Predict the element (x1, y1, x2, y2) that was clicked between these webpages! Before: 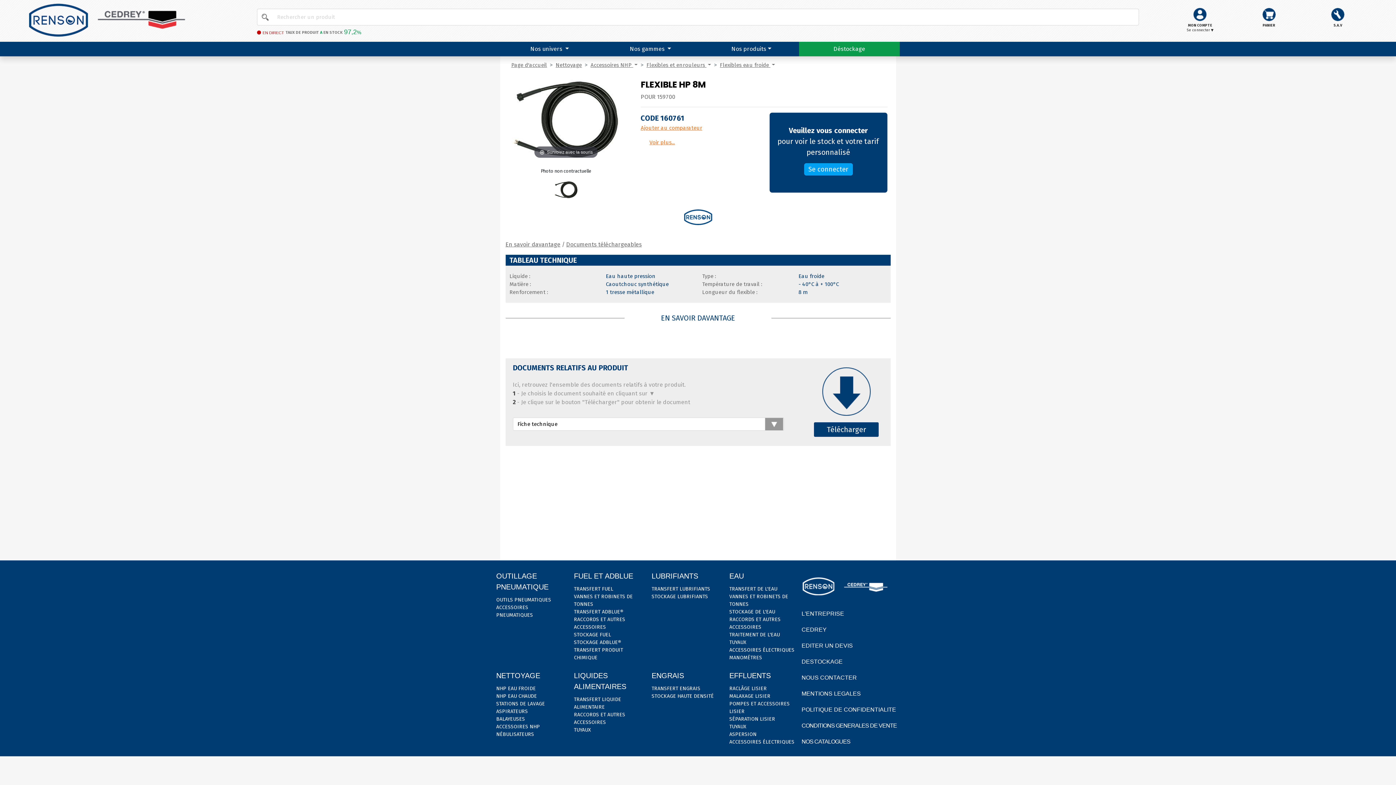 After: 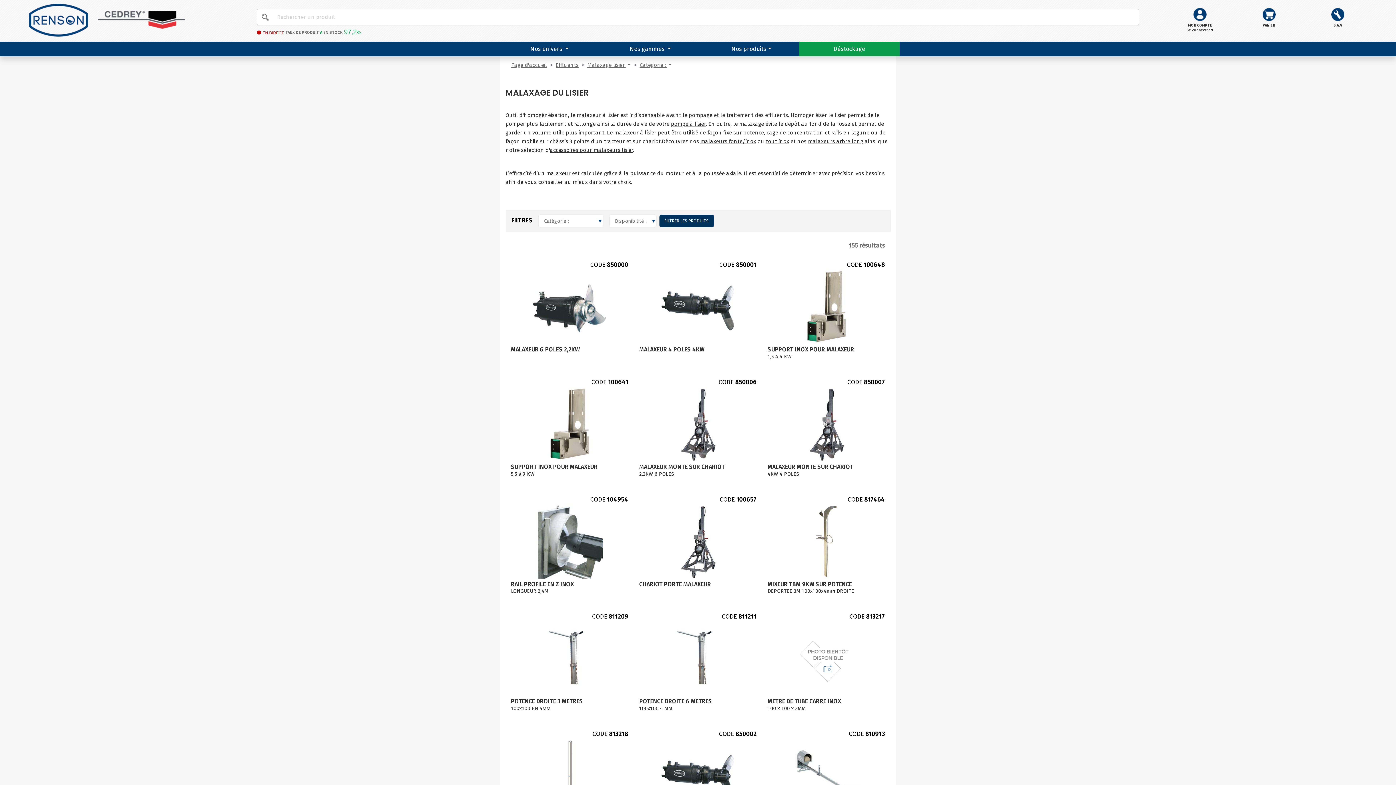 Action: label: MALAXAGE LISIER bbox: (729, 692, 796, 700)